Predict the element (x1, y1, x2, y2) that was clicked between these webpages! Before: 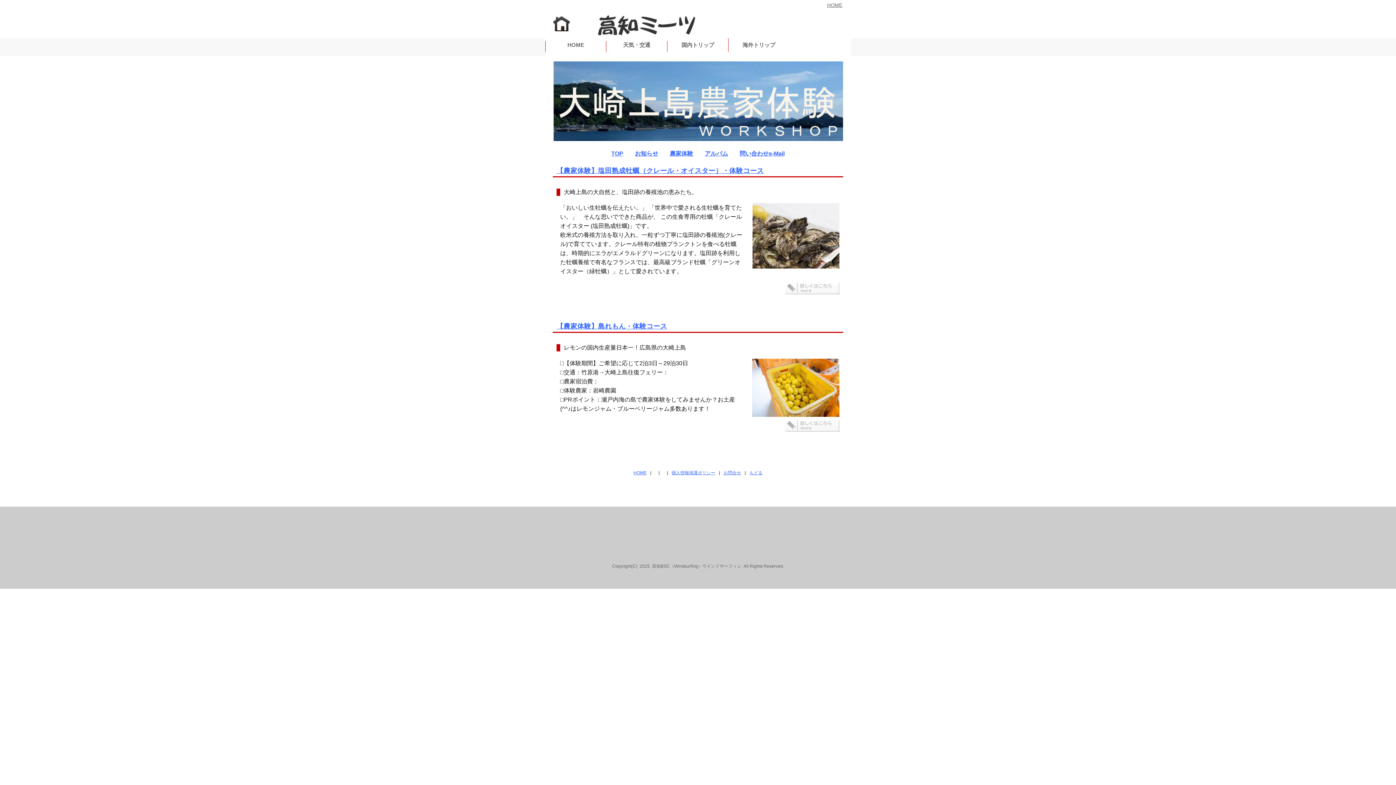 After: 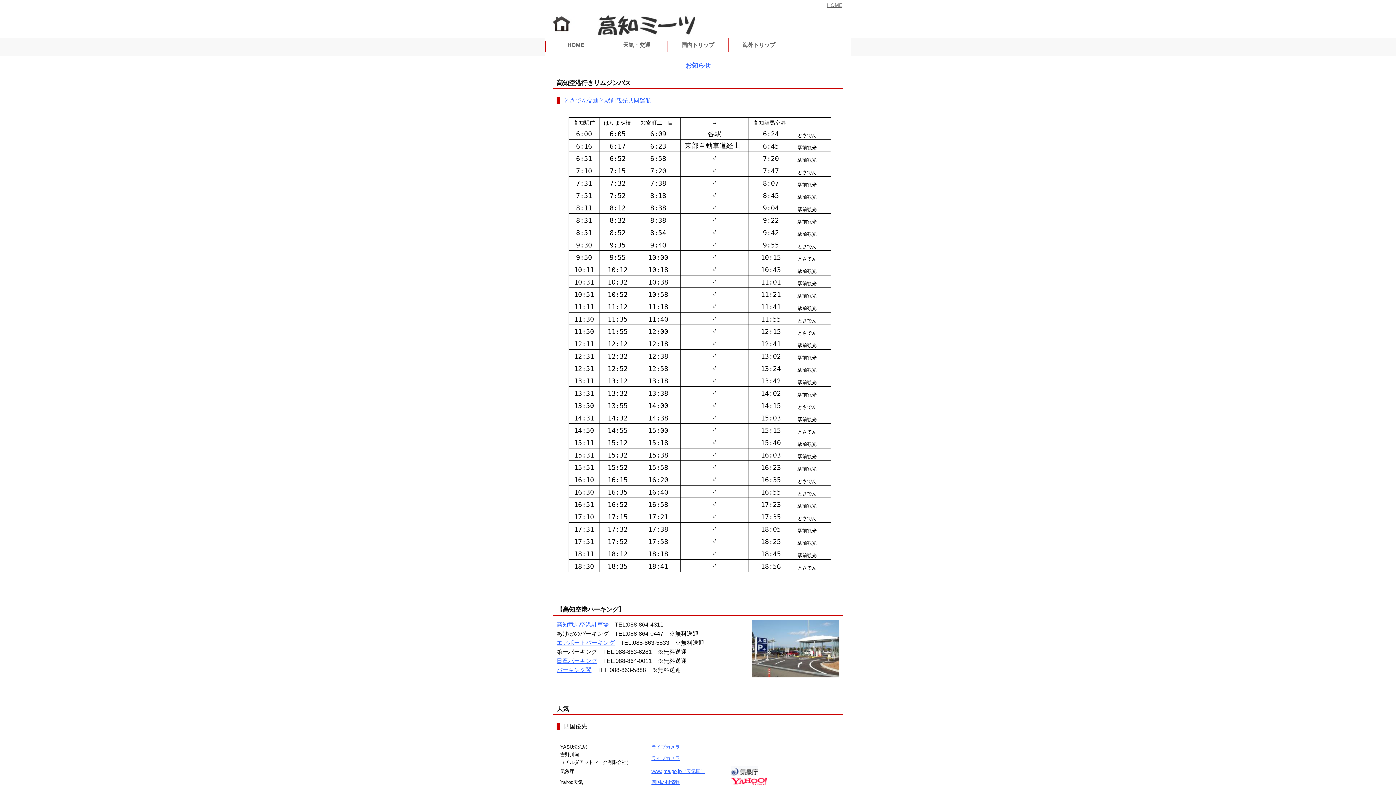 Action: bbox: (661, 470, 665, 475)